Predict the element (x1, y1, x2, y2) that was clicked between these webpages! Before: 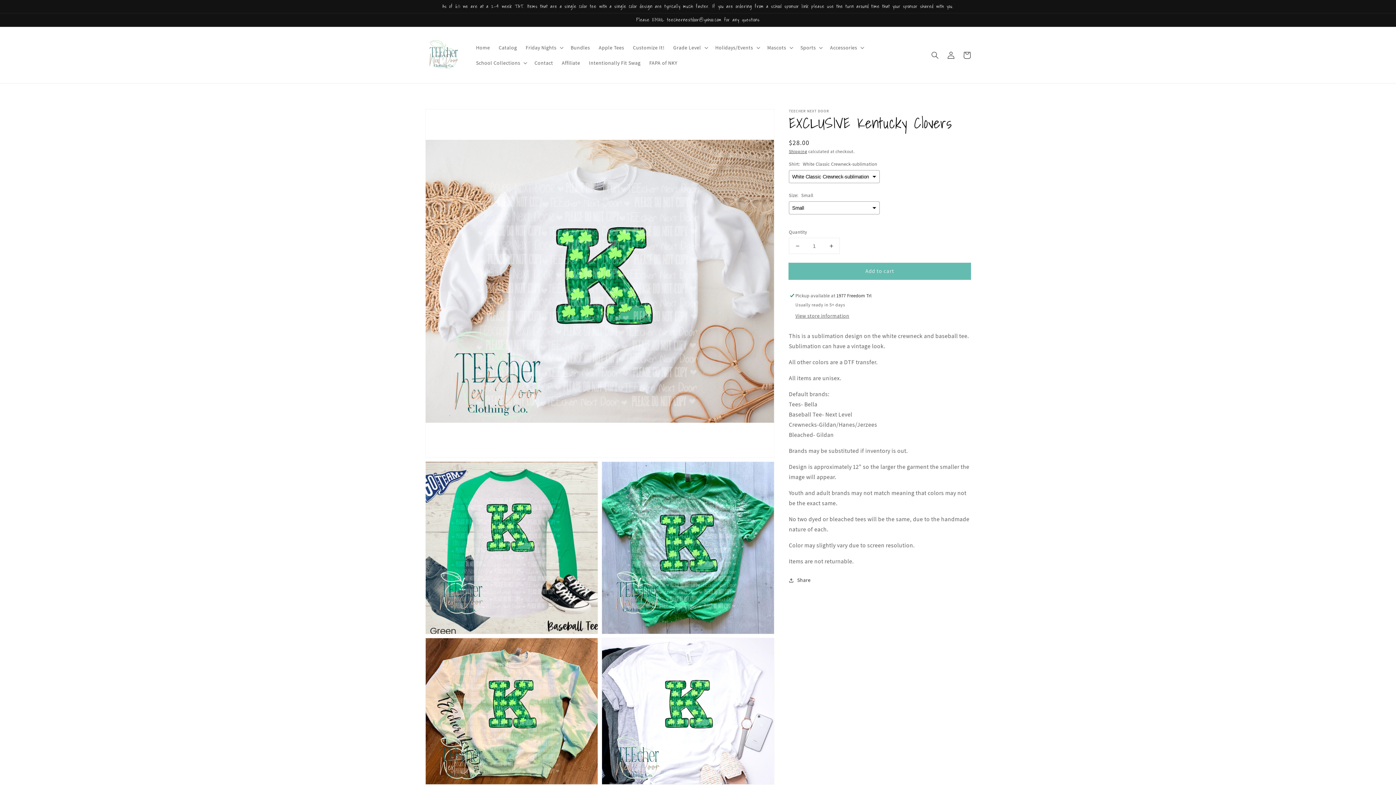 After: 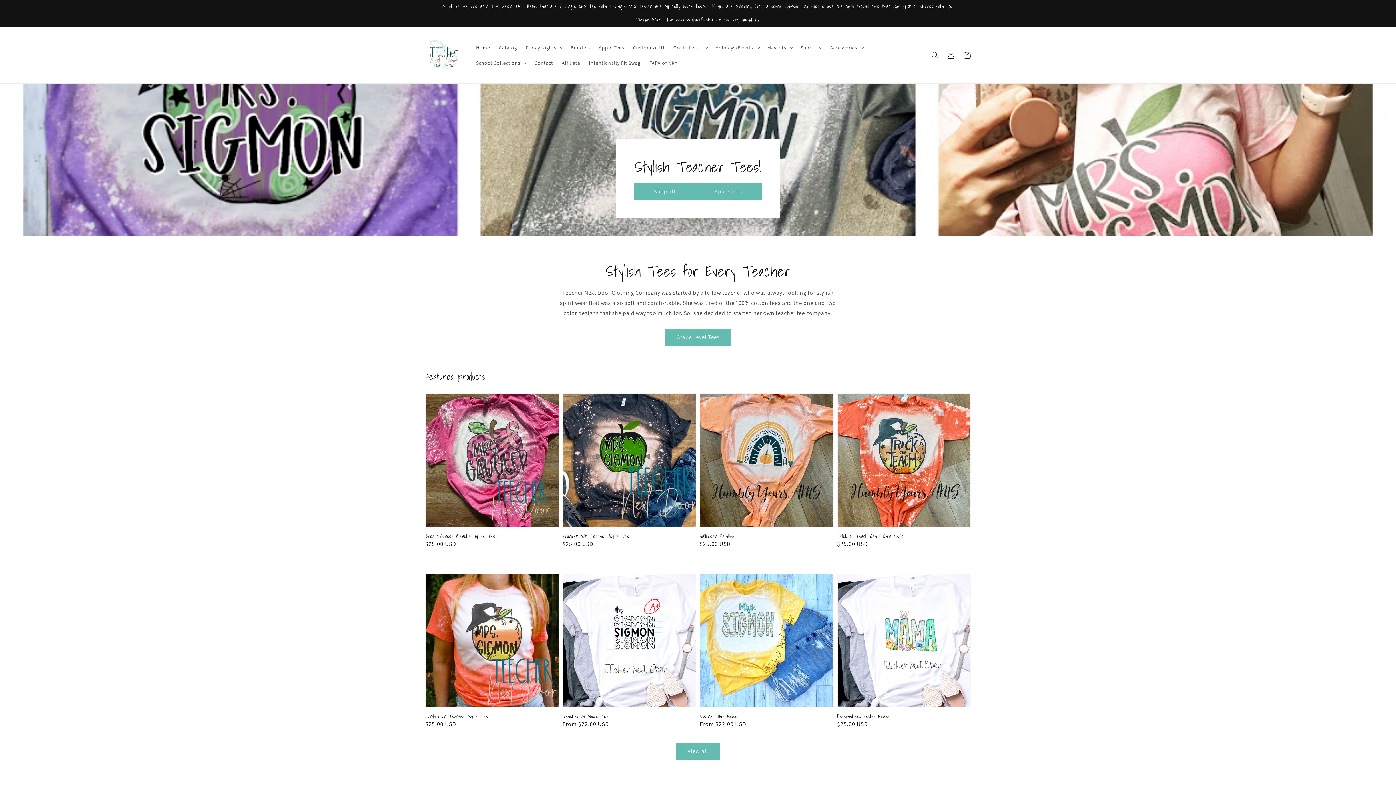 Action: bbox: (422, 34, 464, 76)